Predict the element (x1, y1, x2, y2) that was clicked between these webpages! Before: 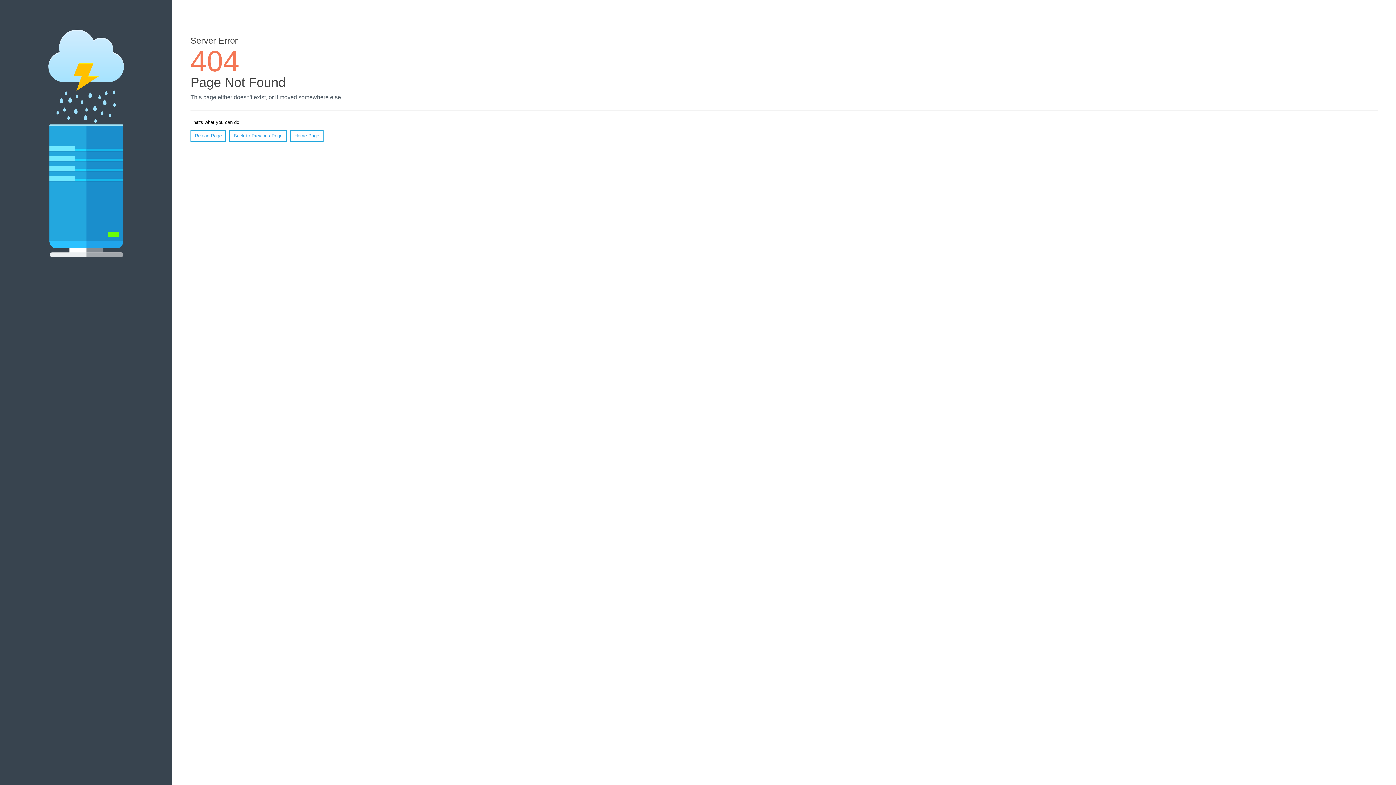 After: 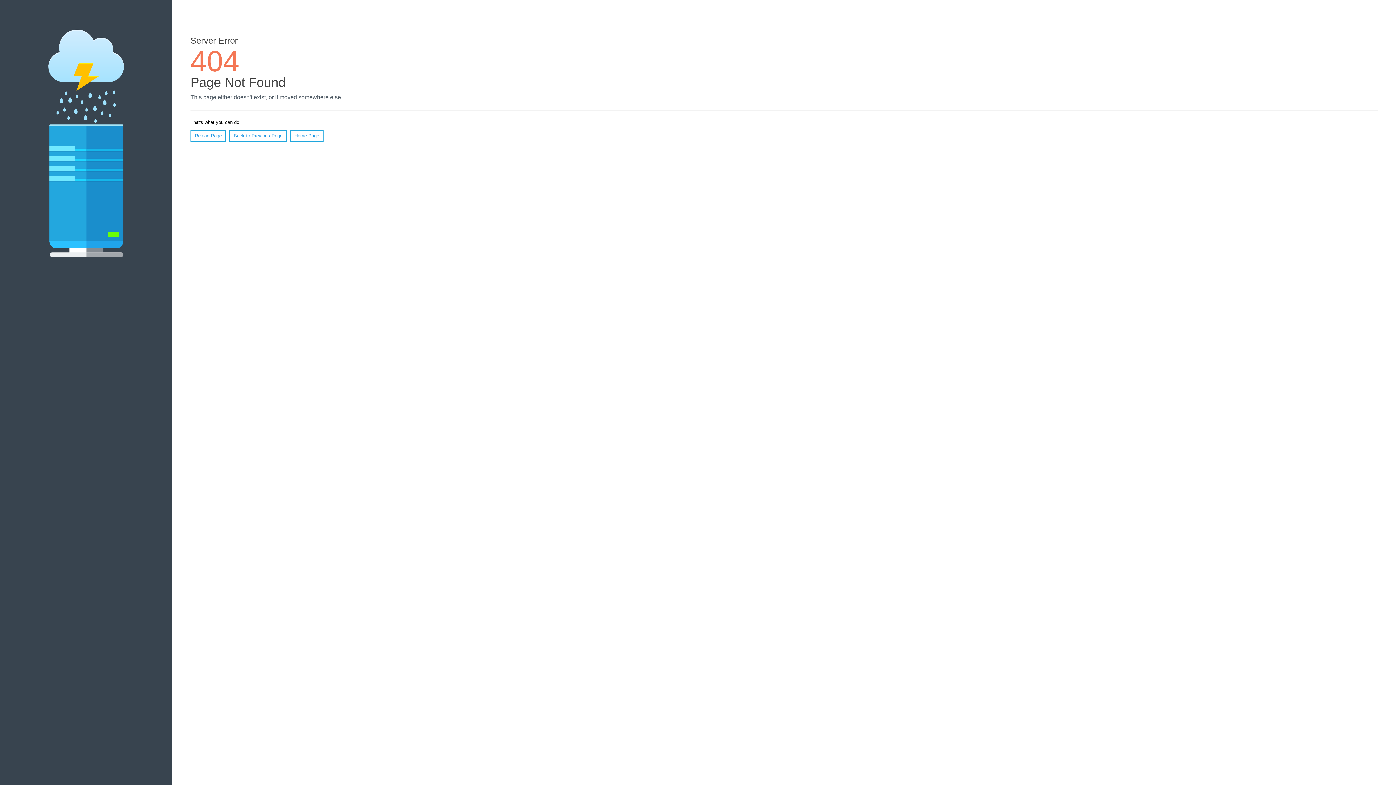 Action: bbox: (190, 130, 226, 141) label: Reload Page